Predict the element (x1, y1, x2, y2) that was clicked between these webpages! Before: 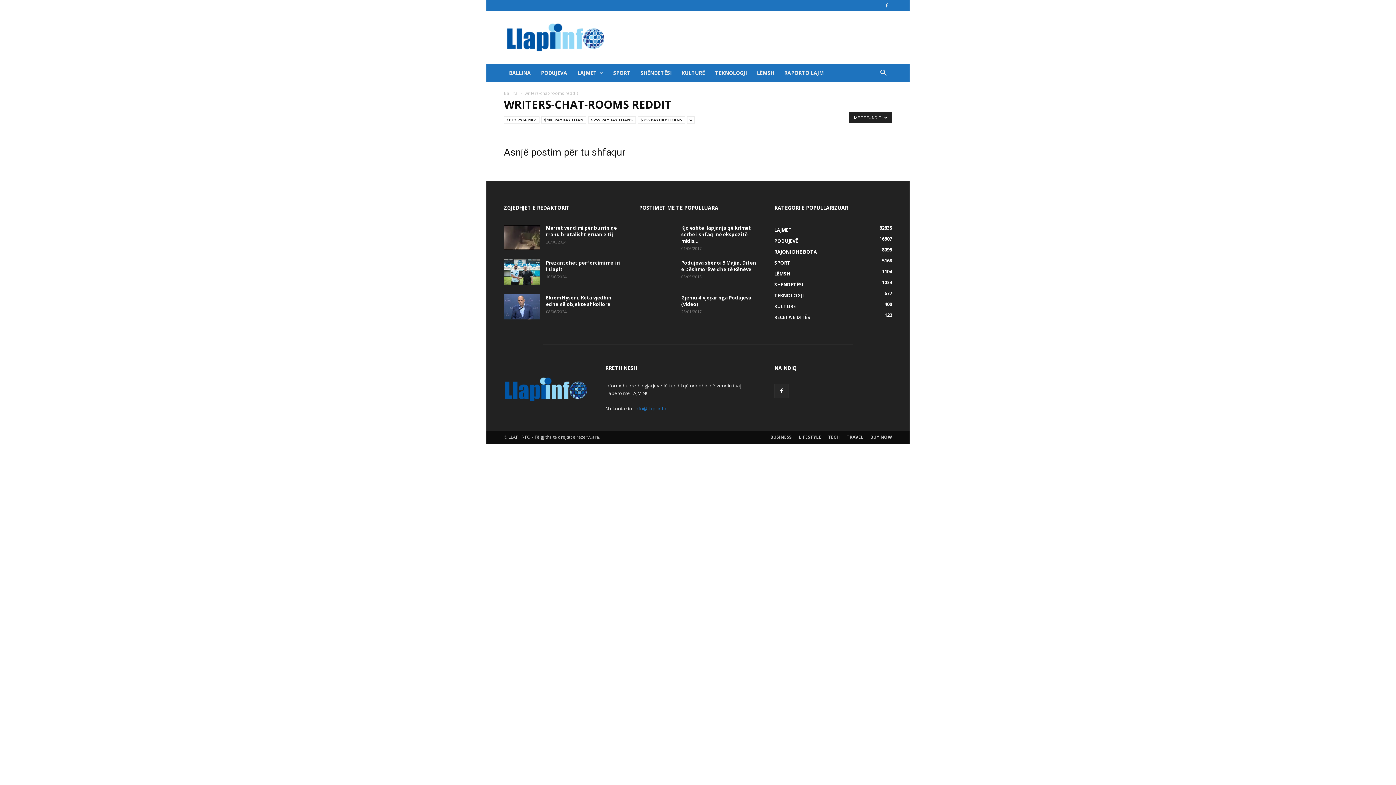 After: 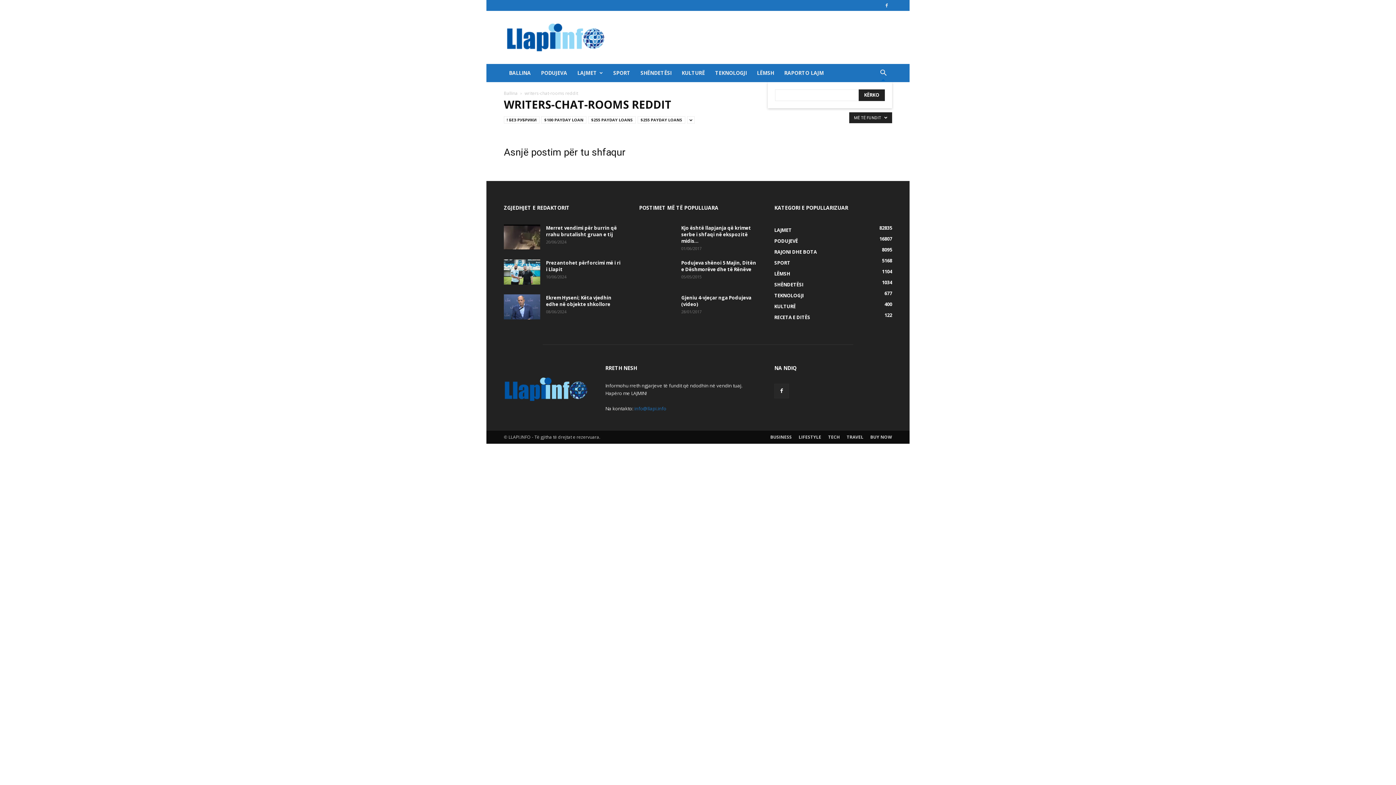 Action: label: Search bbox: (874, 70, 892, 77)